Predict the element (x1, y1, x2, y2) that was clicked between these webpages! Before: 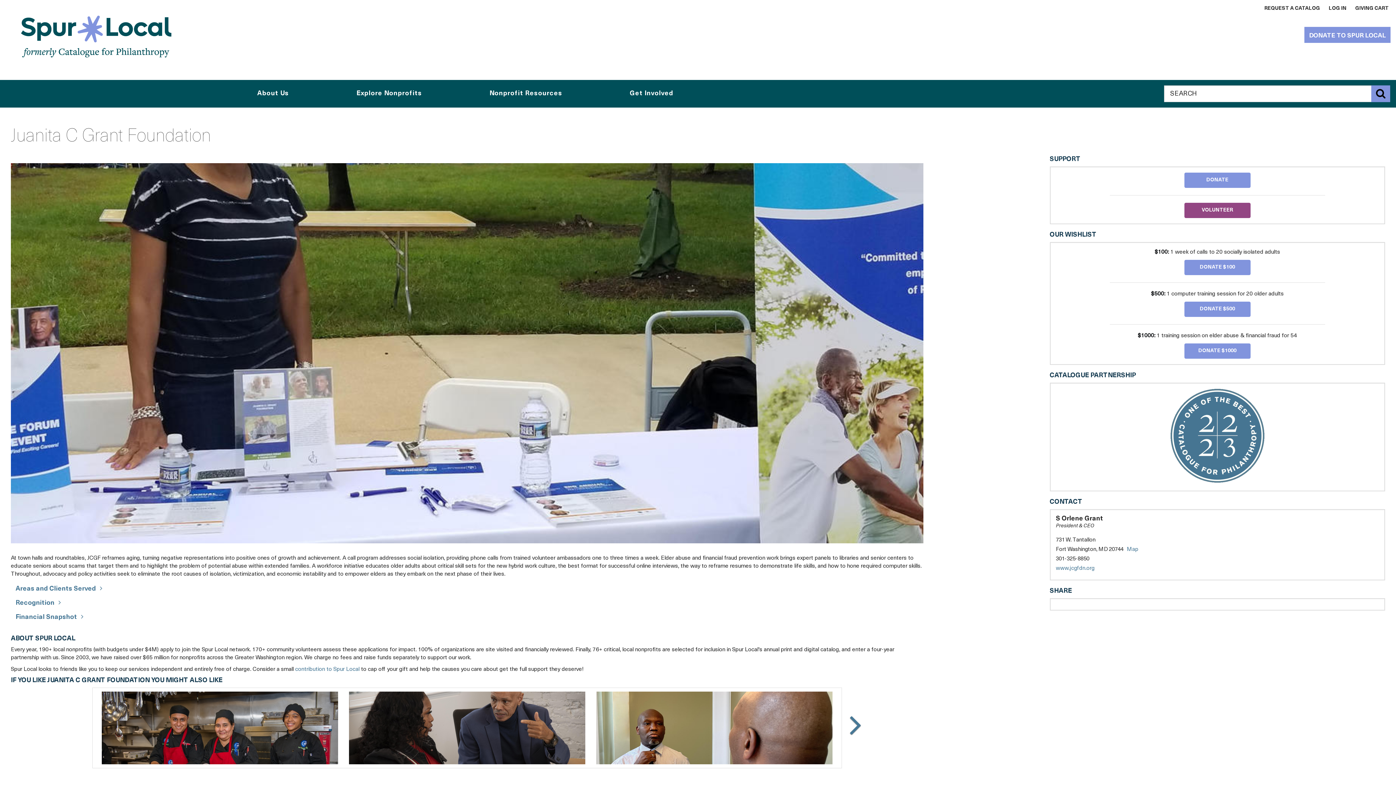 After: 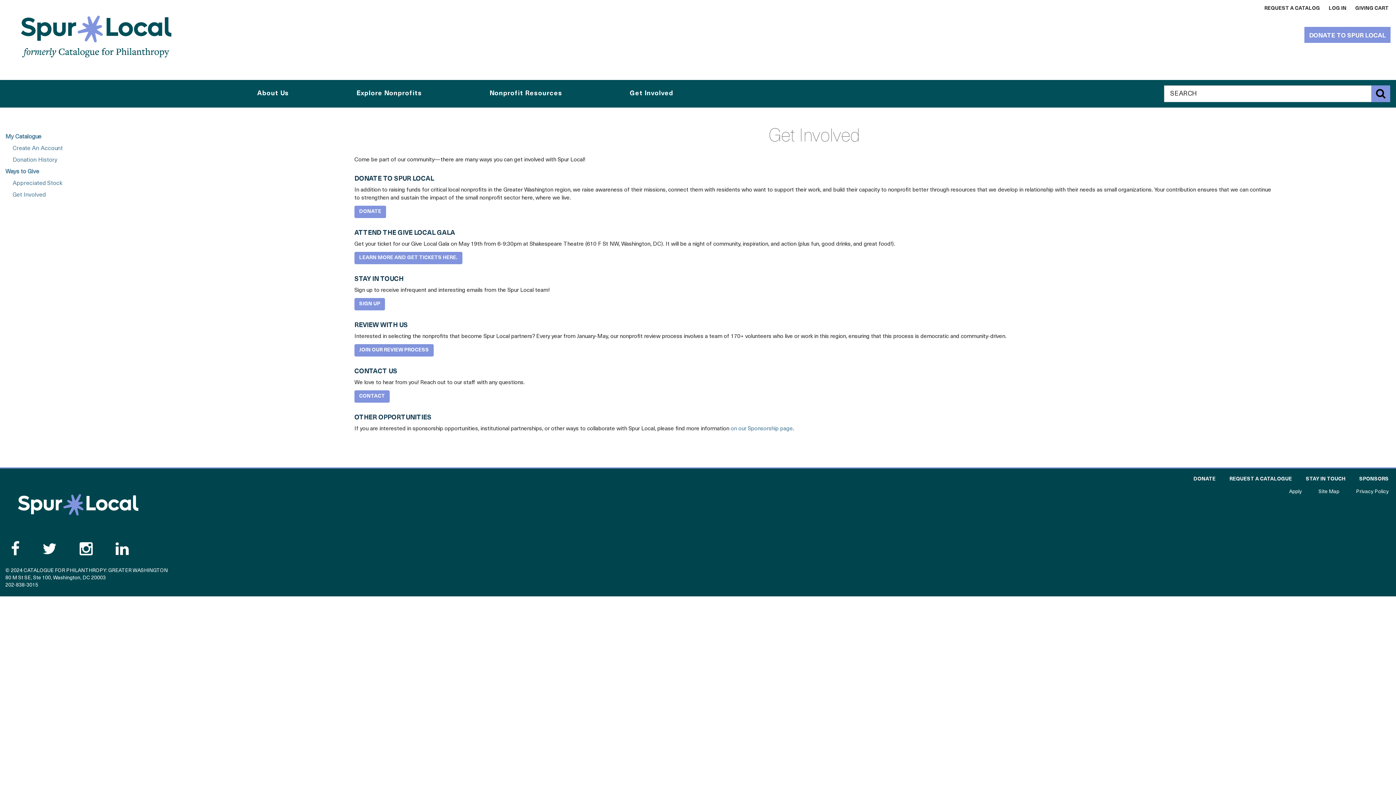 Action: label: Get Involved bbox: (626, 85, 677, 101)